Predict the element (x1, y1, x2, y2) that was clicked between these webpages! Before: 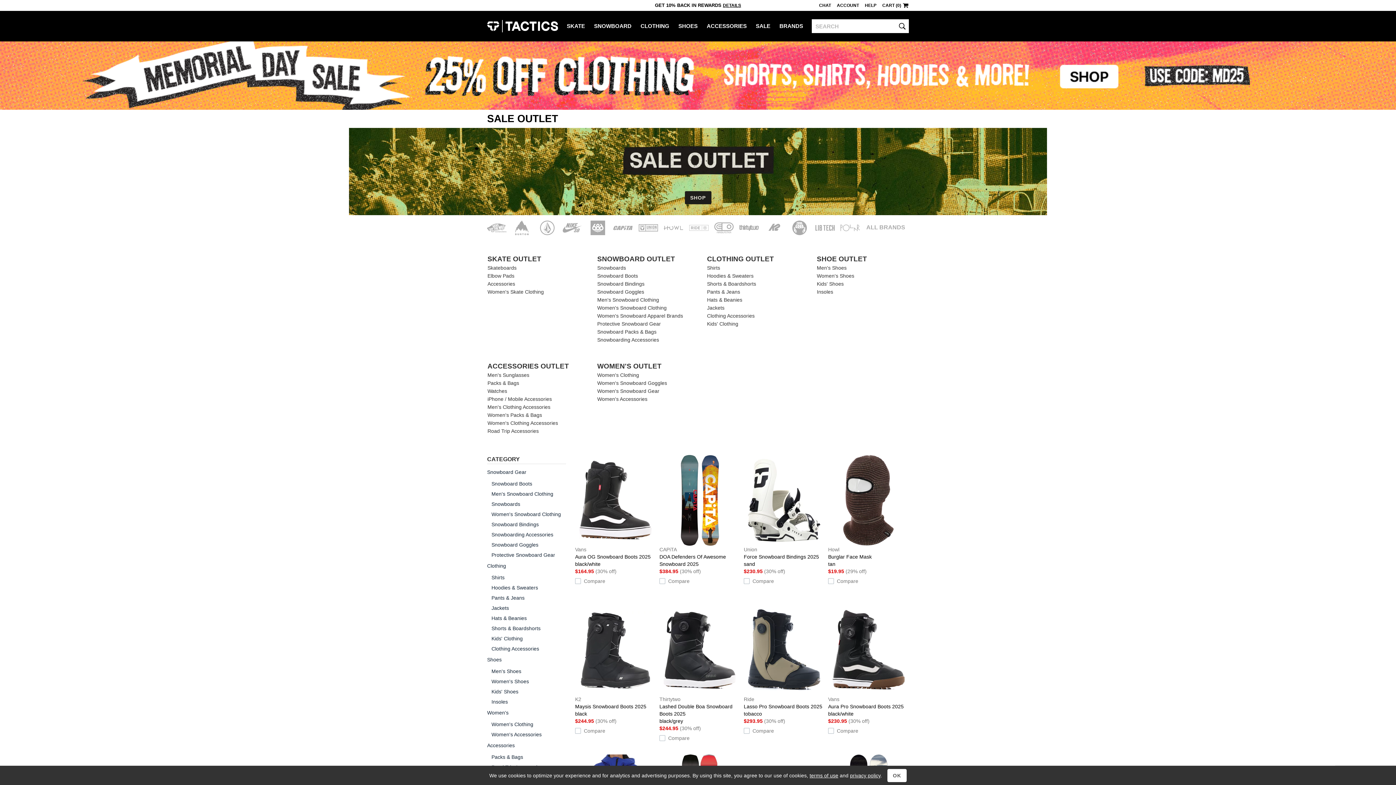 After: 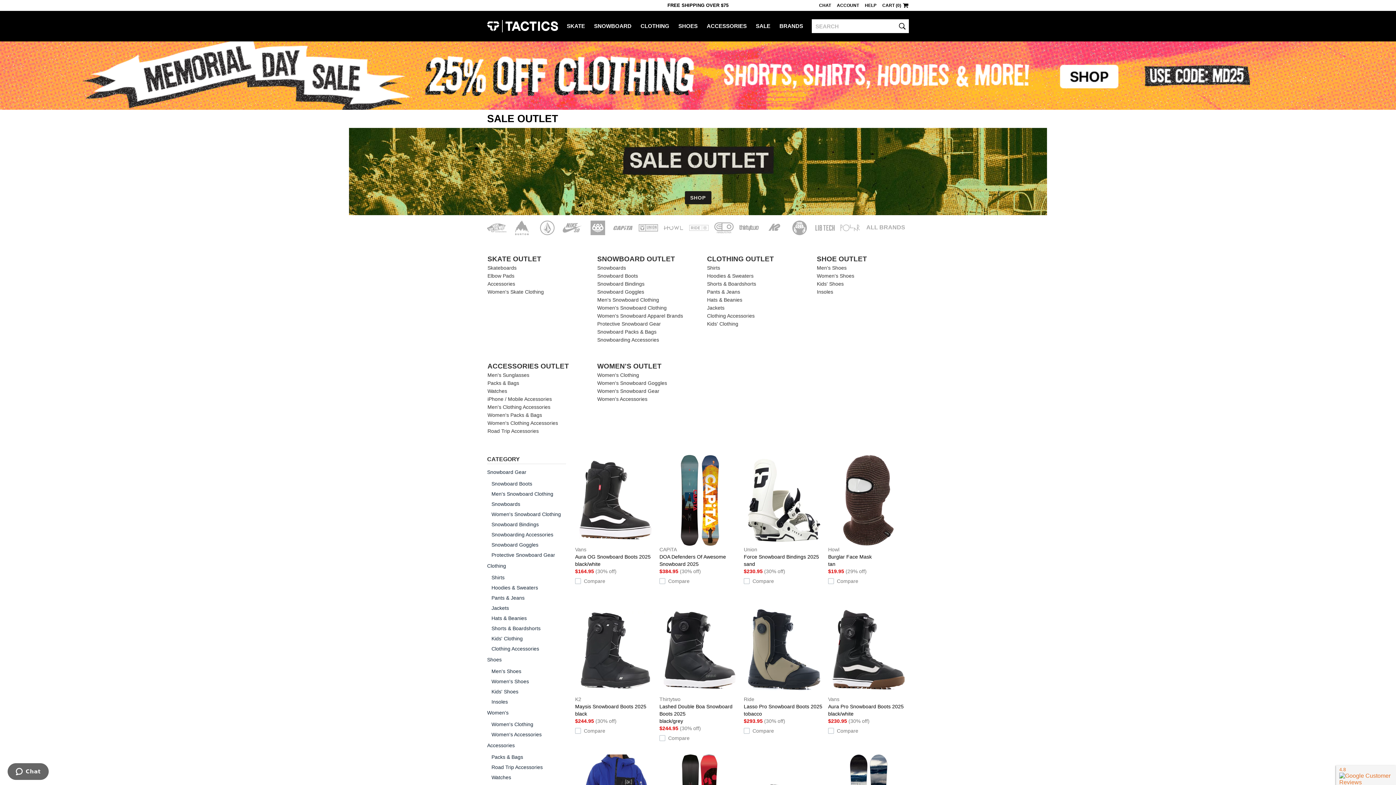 Action: label: OK bbox: (887, 769, 906, 782)